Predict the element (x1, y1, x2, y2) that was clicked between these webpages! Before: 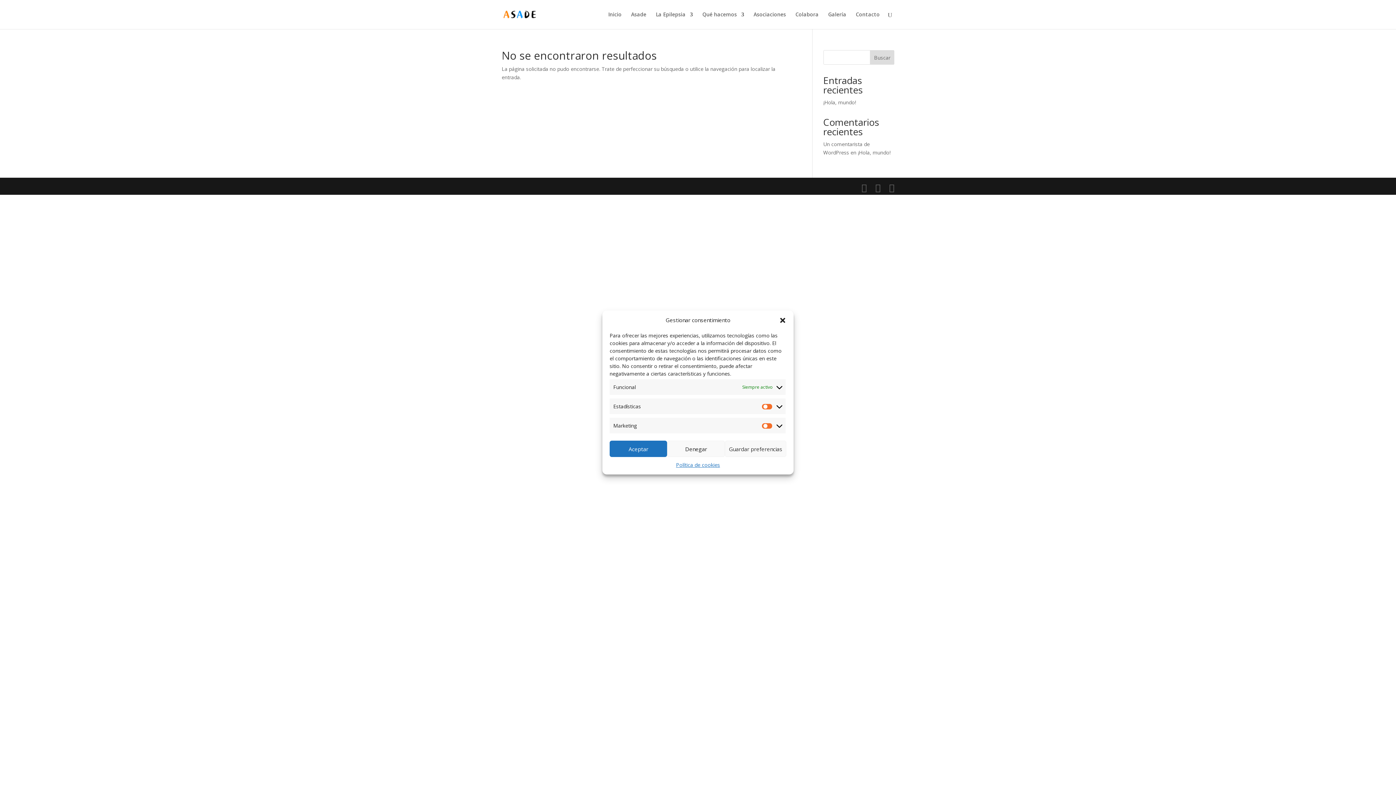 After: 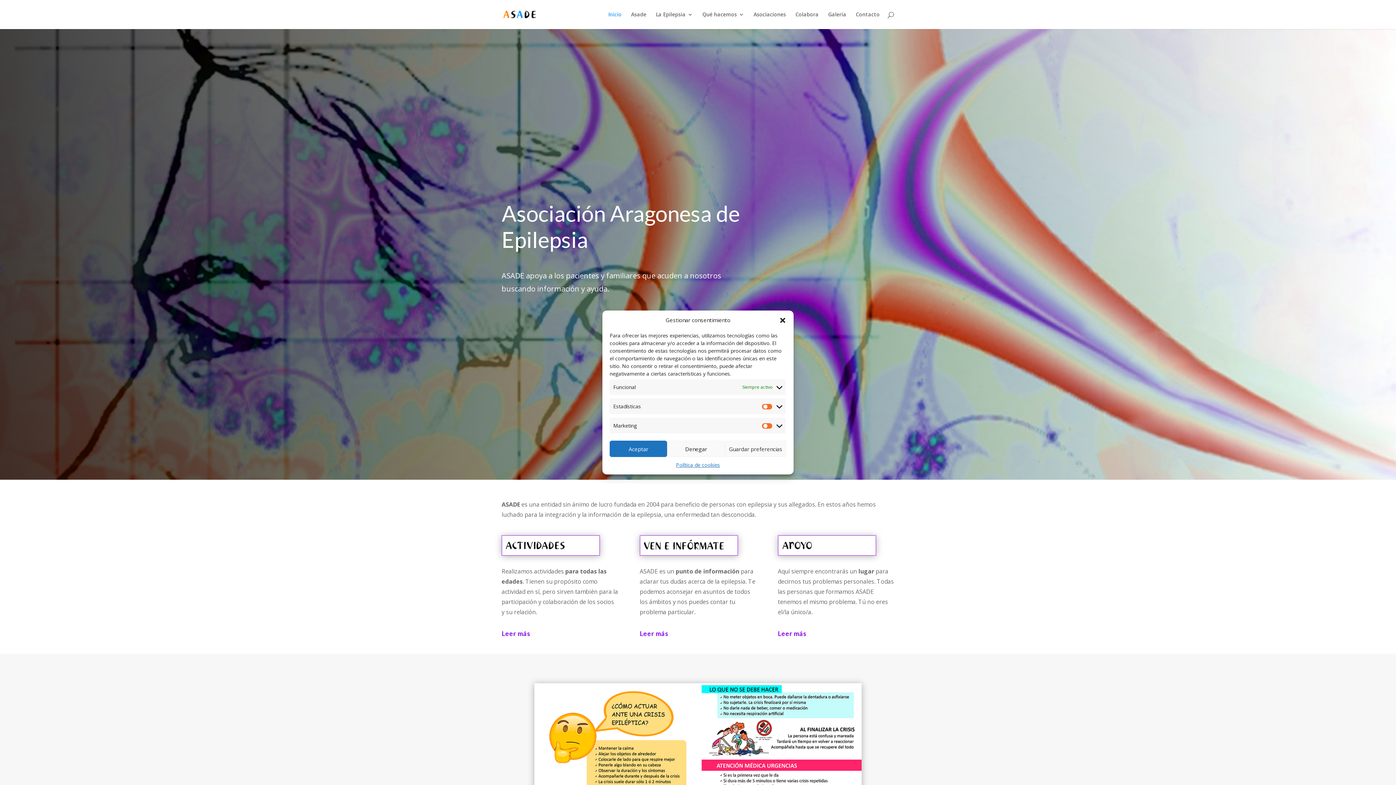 Action: bbox: (608, 12, 621, 29) label: Inicio